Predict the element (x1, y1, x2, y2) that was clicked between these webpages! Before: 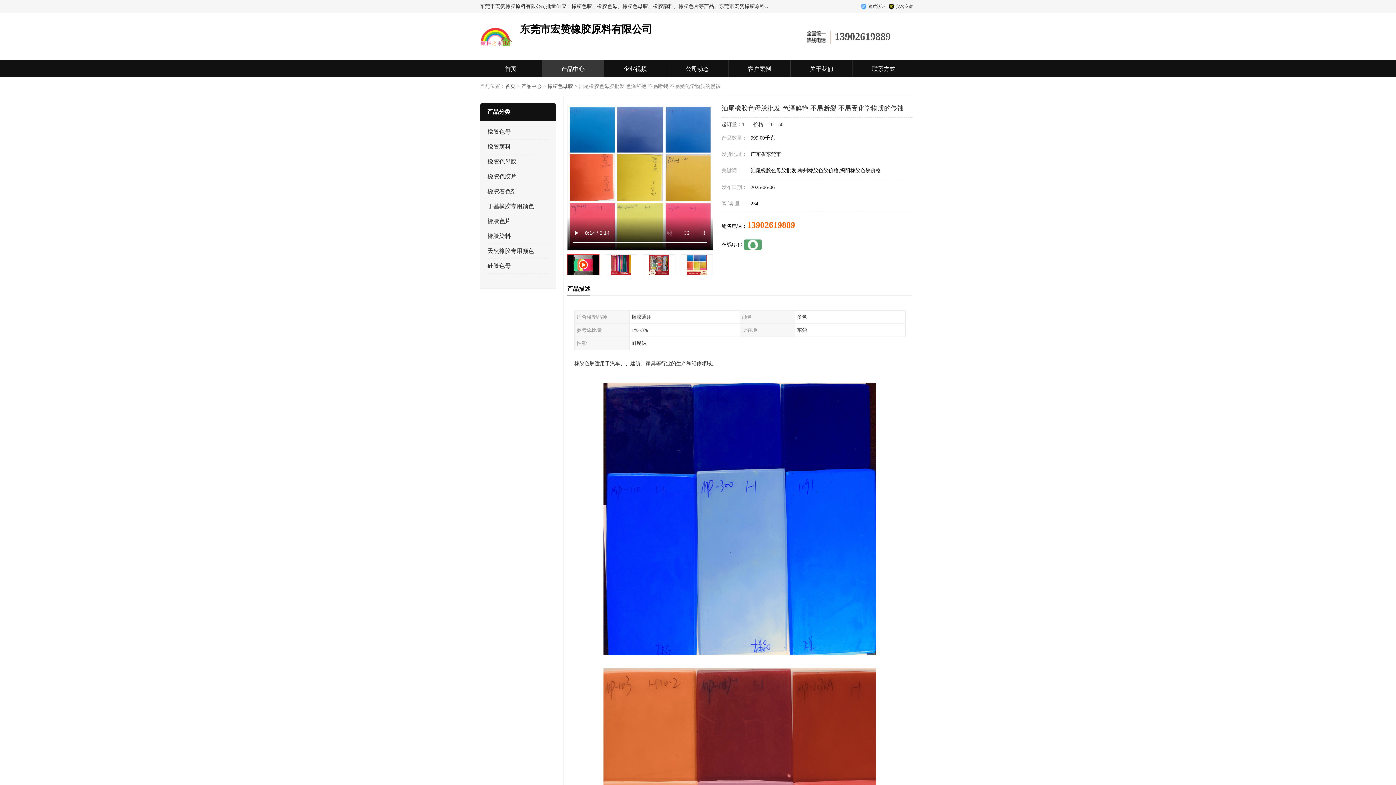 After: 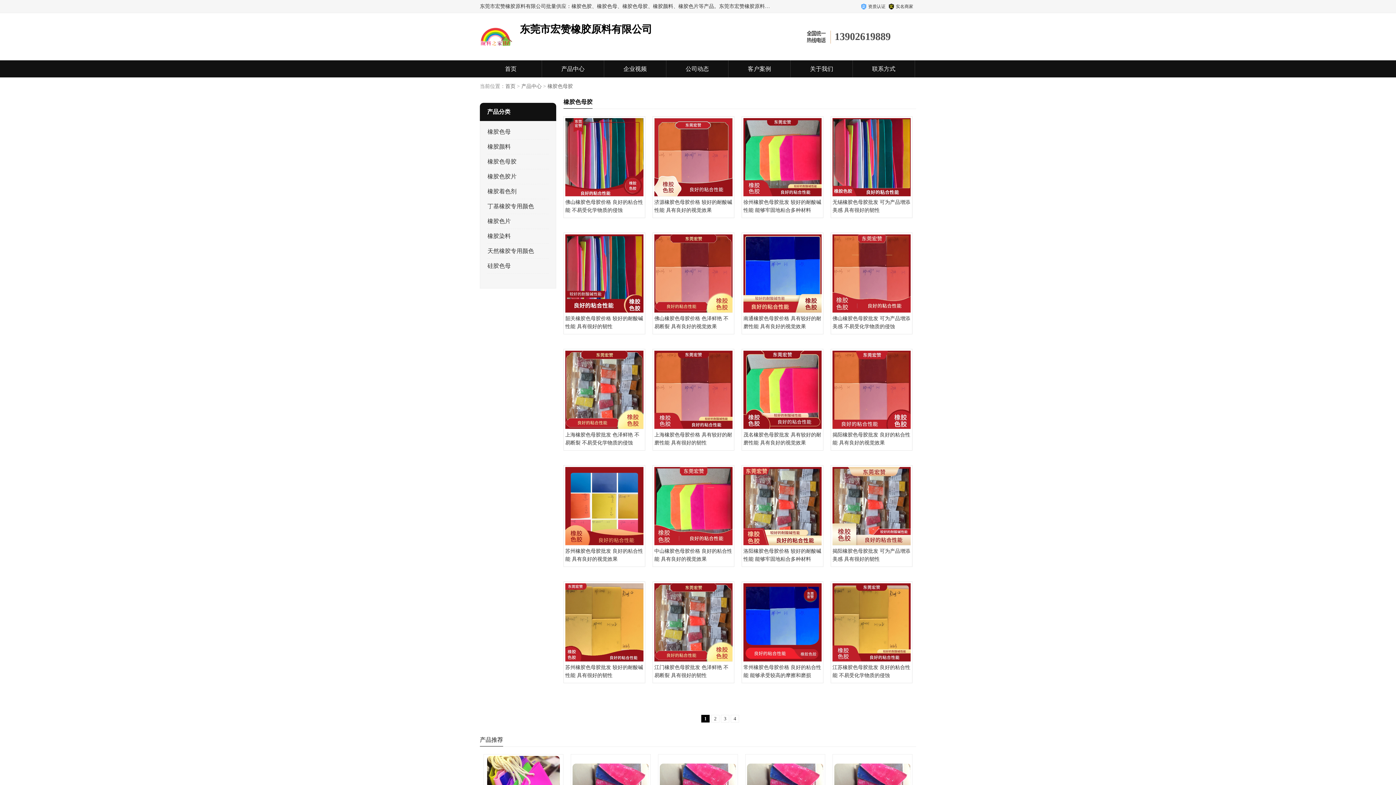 Action: label: 橡胶色母胶 bbox: (487, 158, 516, 164)